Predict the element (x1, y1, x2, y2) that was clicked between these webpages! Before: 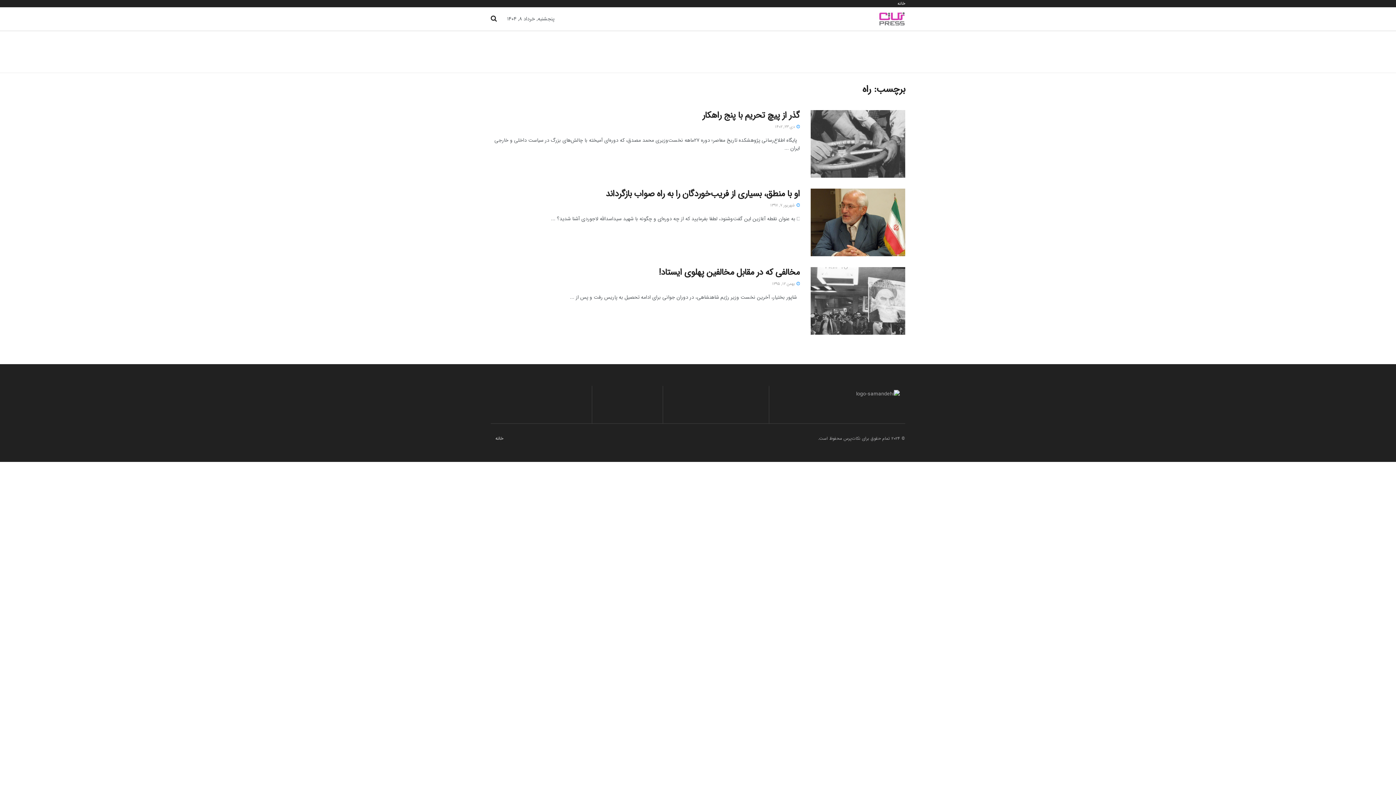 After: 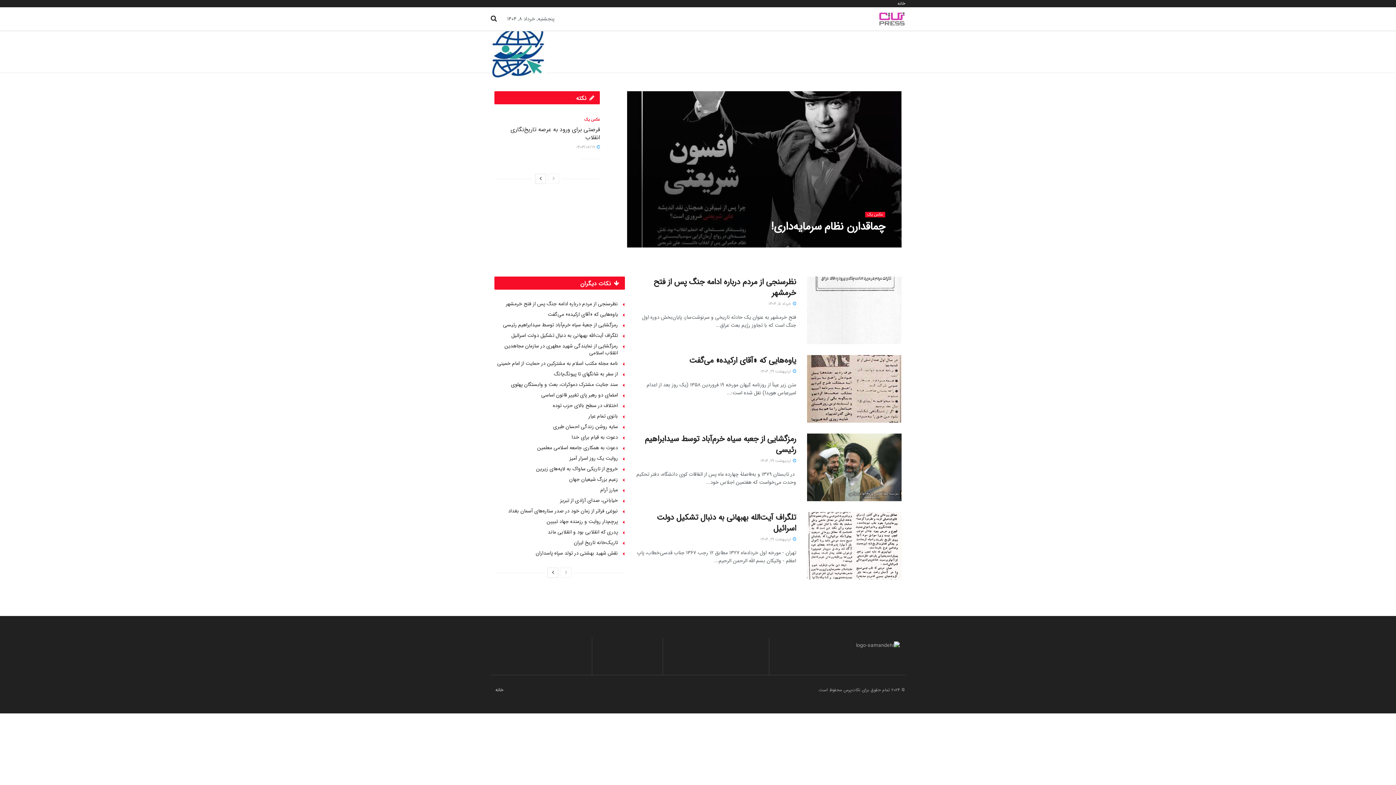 Action: bbox: (897, 0, 905, 7) label: خانه